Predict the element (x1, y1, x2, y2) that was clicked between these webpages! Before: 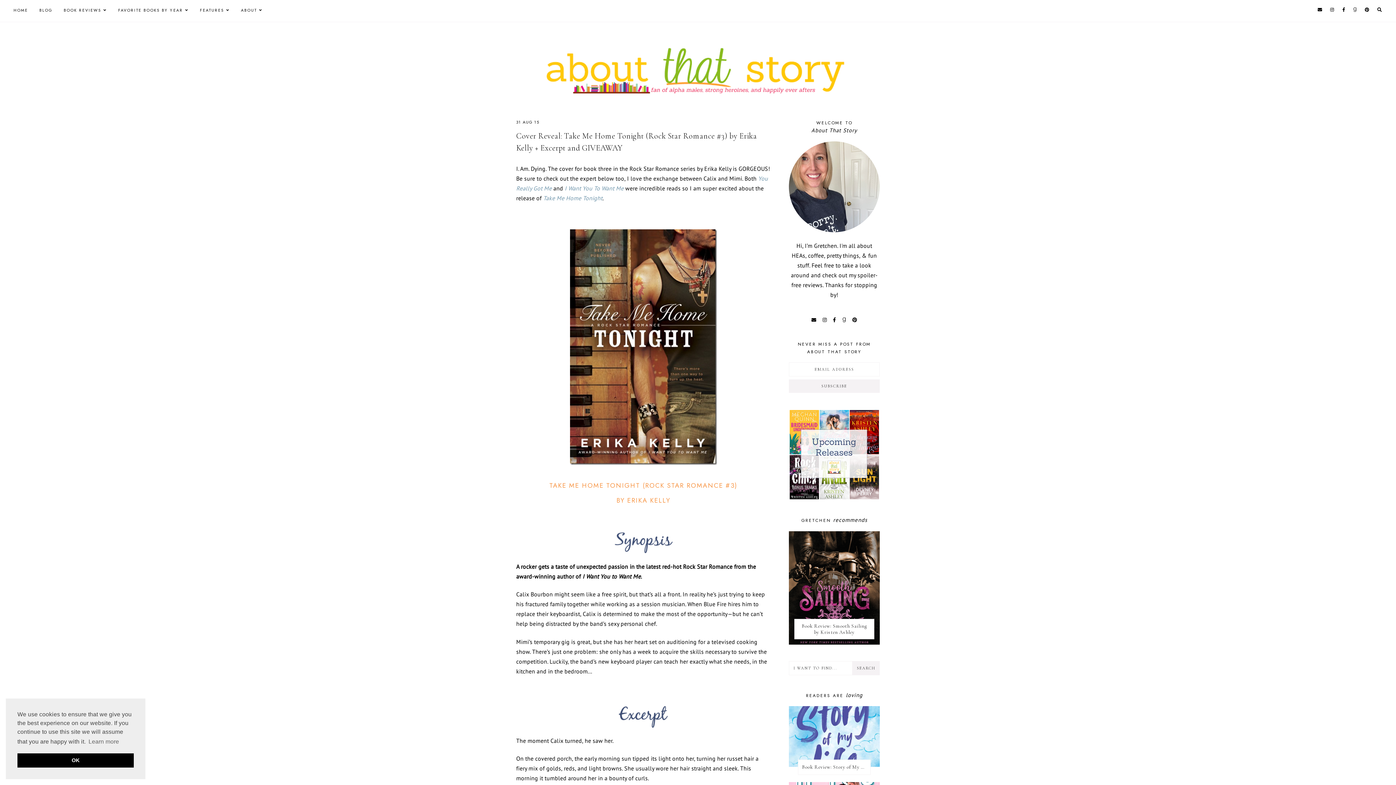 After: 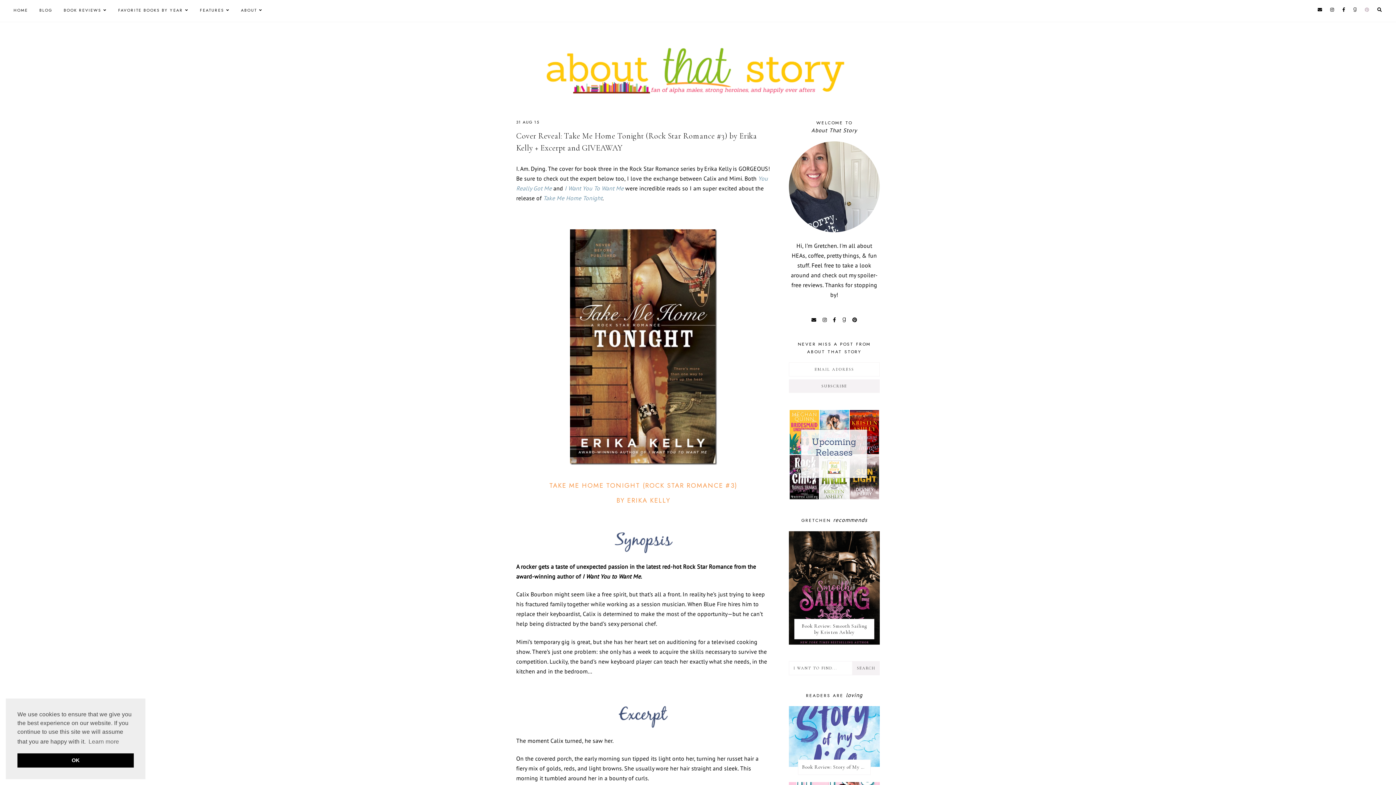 Action: bbox: (1365, 6, 1370, 13)